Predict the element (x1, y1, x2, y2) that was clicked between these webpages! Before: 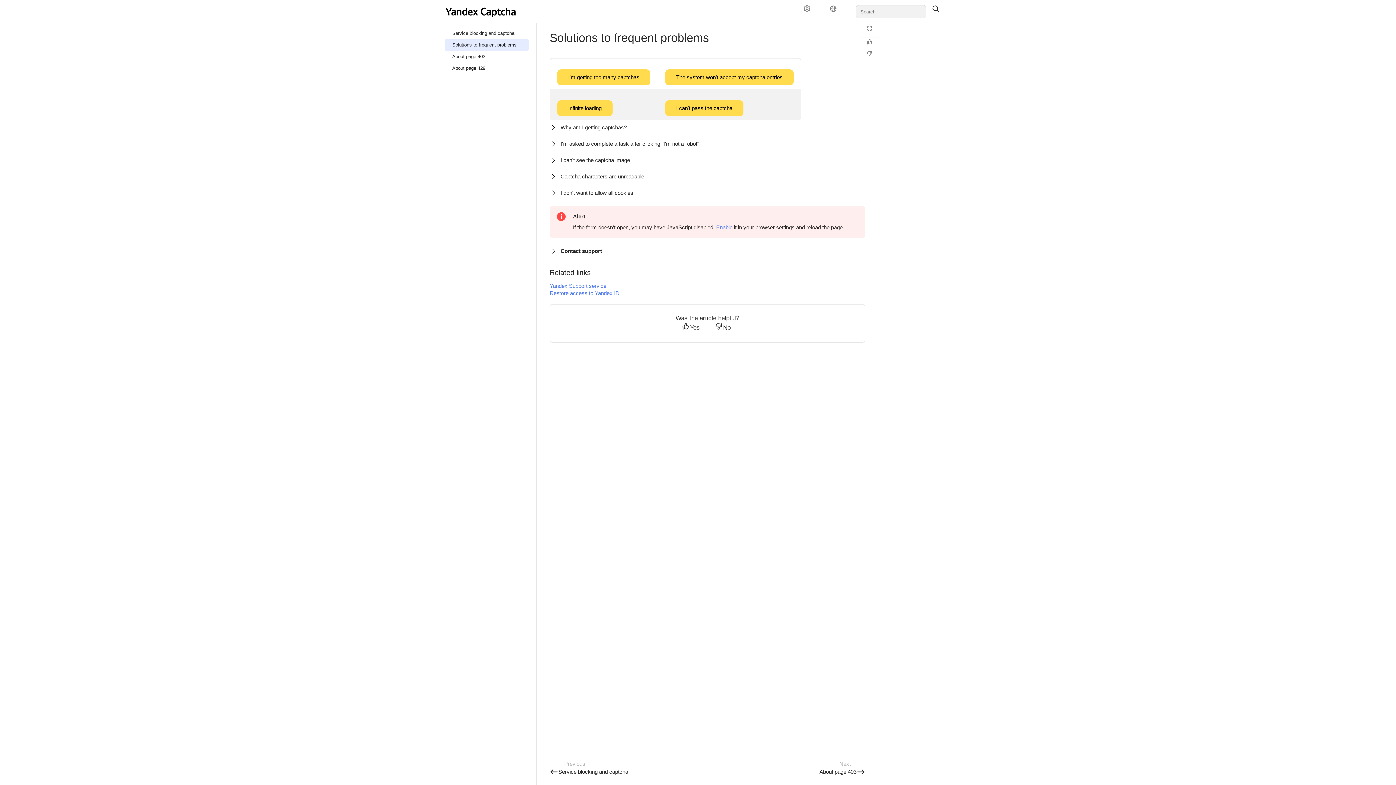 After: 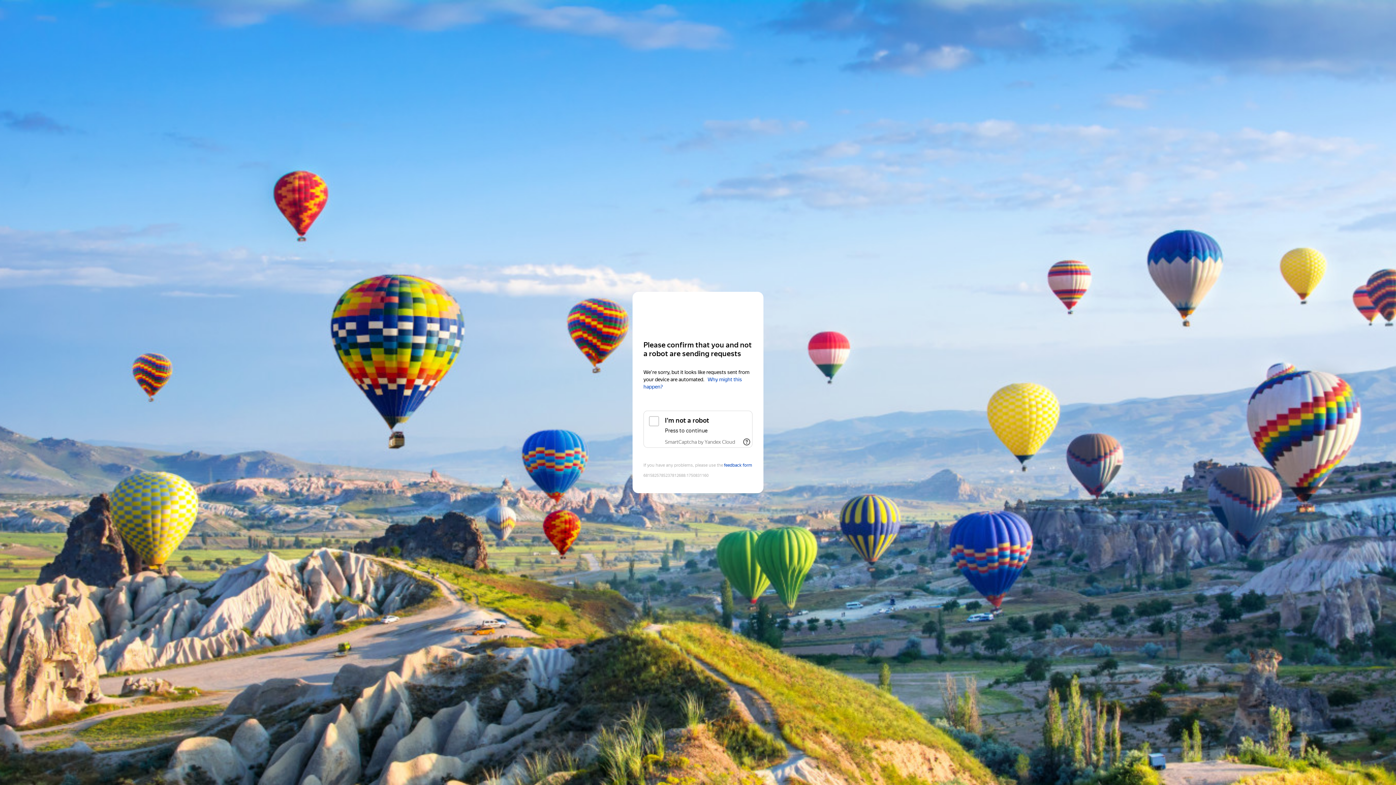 Action: label: Infinite loading bbox: (557, 105, 612, 111)